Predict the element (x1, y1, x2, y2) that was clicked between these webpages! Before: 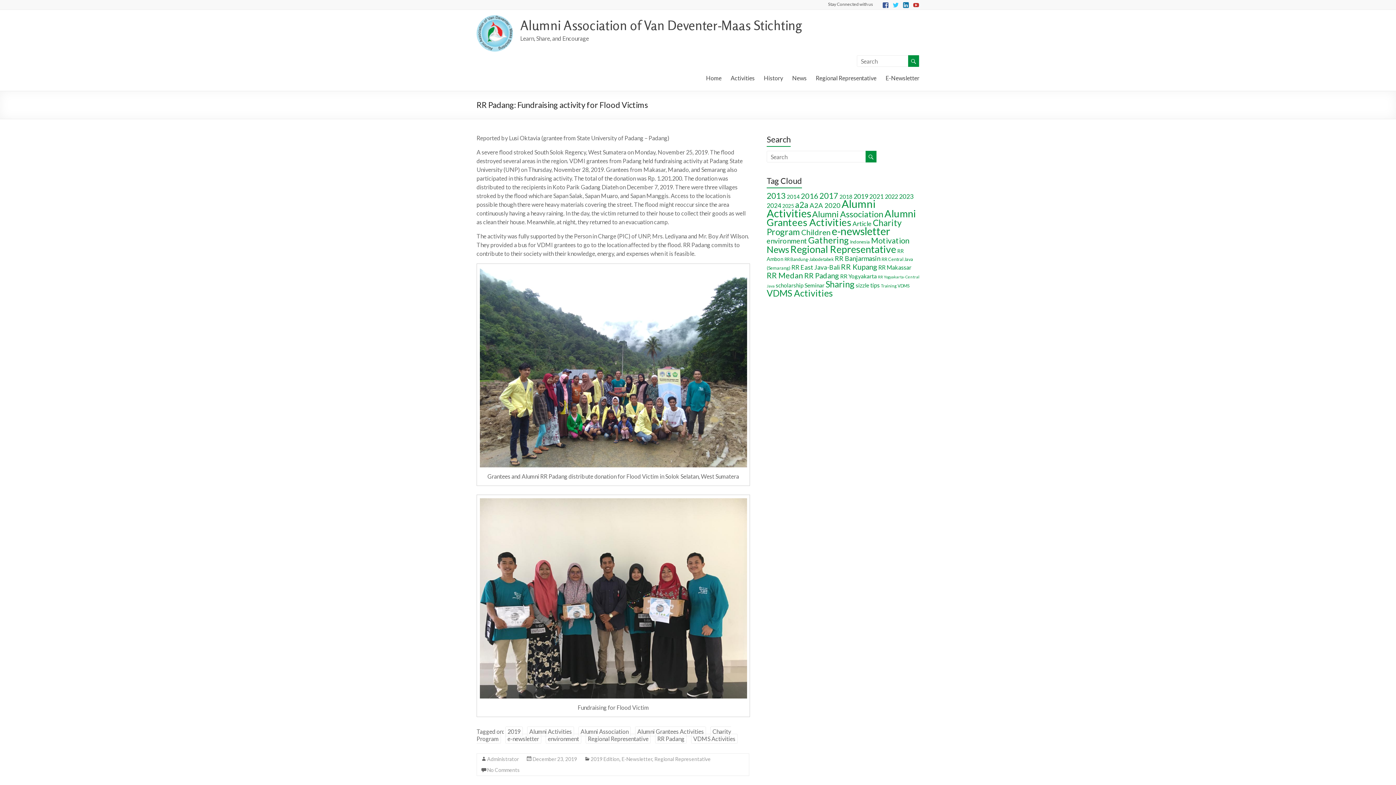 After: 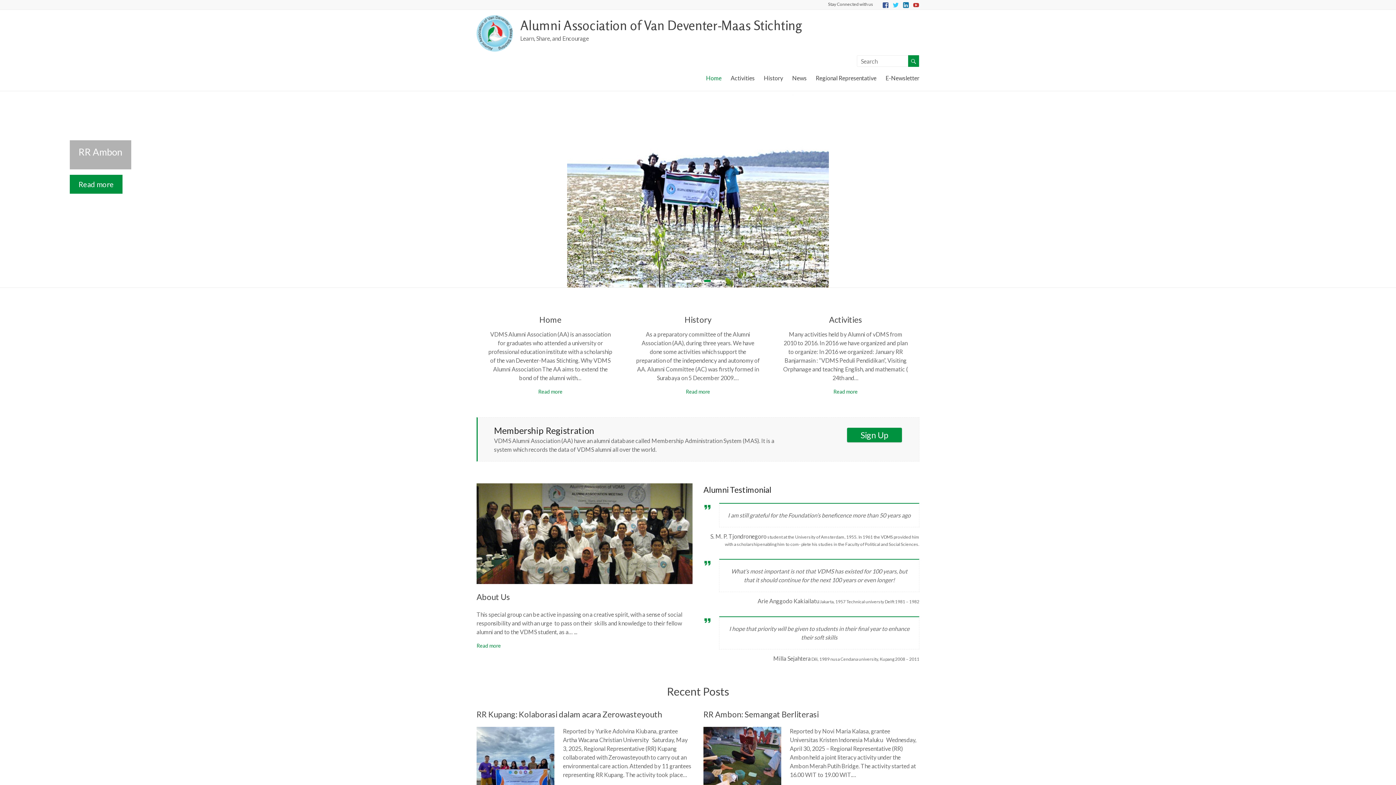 Action: label: Alumni Association of Van Deventer-Maas Stichting bbox: (520, 17, 802, 33)